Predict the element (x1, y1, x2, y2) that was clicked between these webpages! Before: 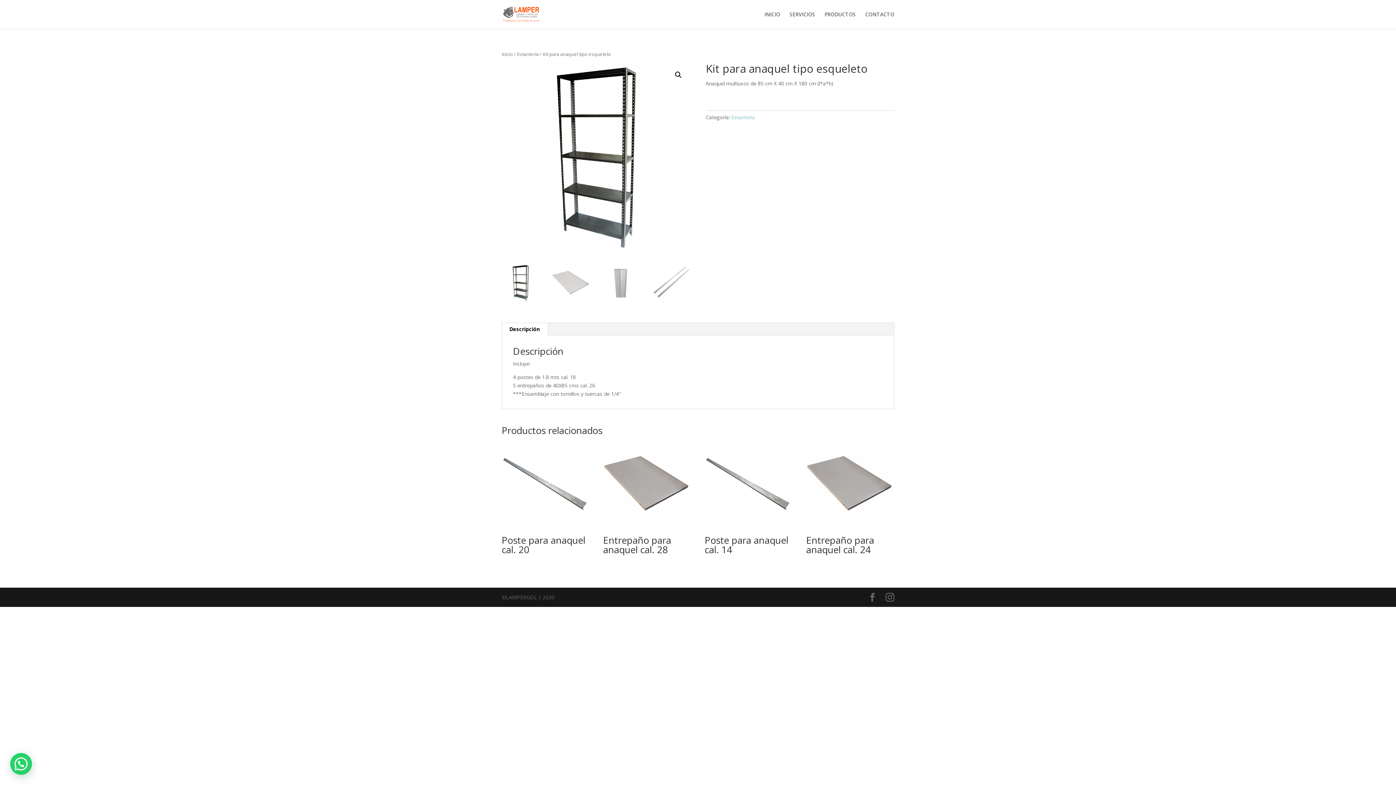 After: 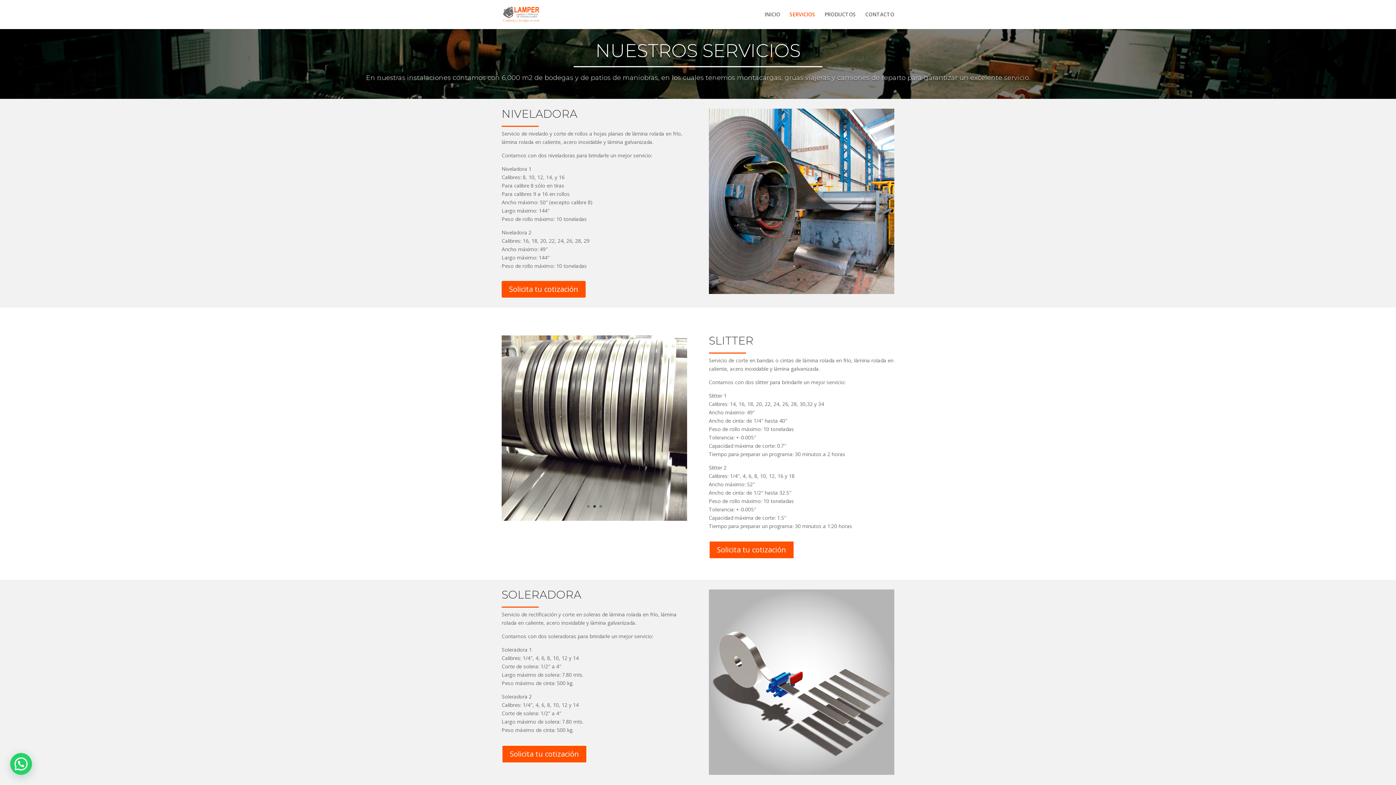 Action: bbox: (789, 12, 815, 29) label: SERVICIOS